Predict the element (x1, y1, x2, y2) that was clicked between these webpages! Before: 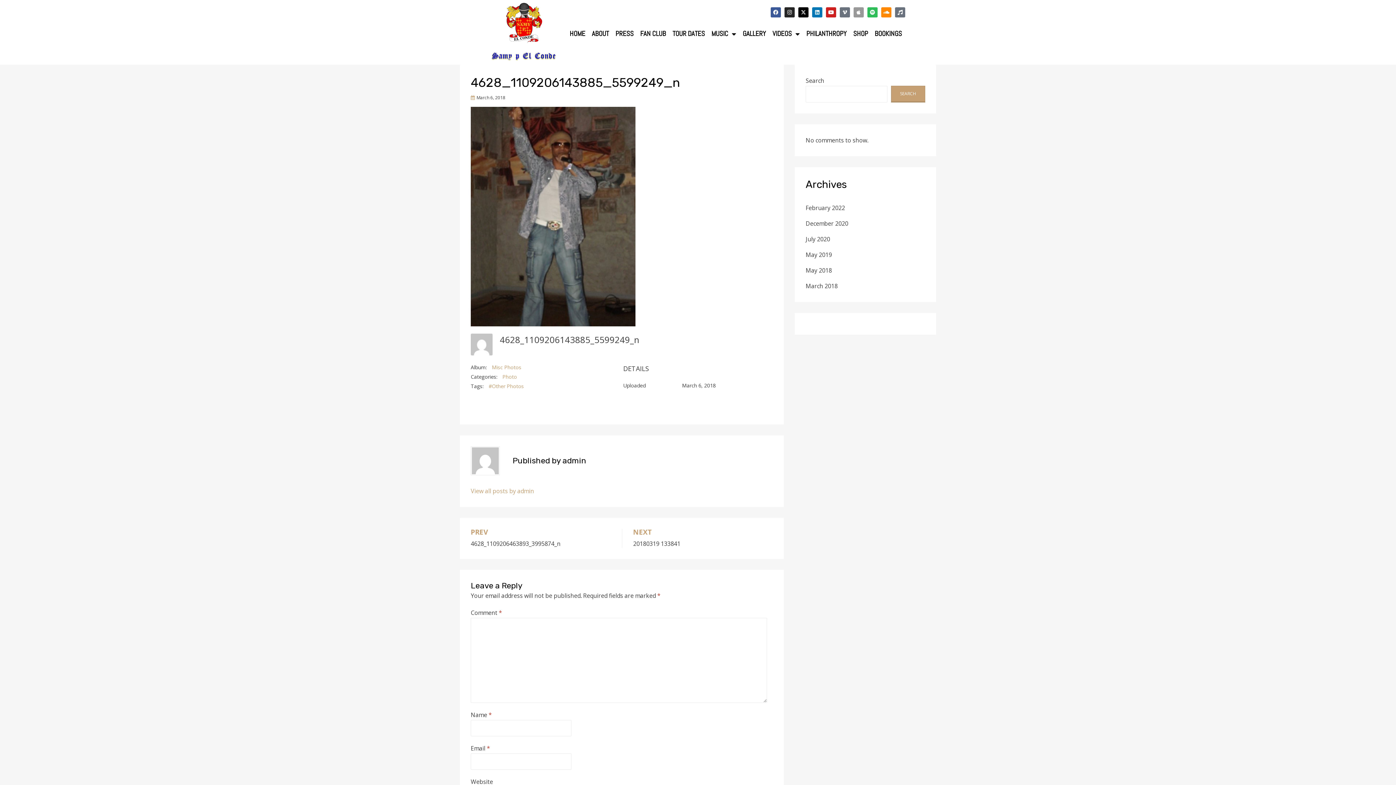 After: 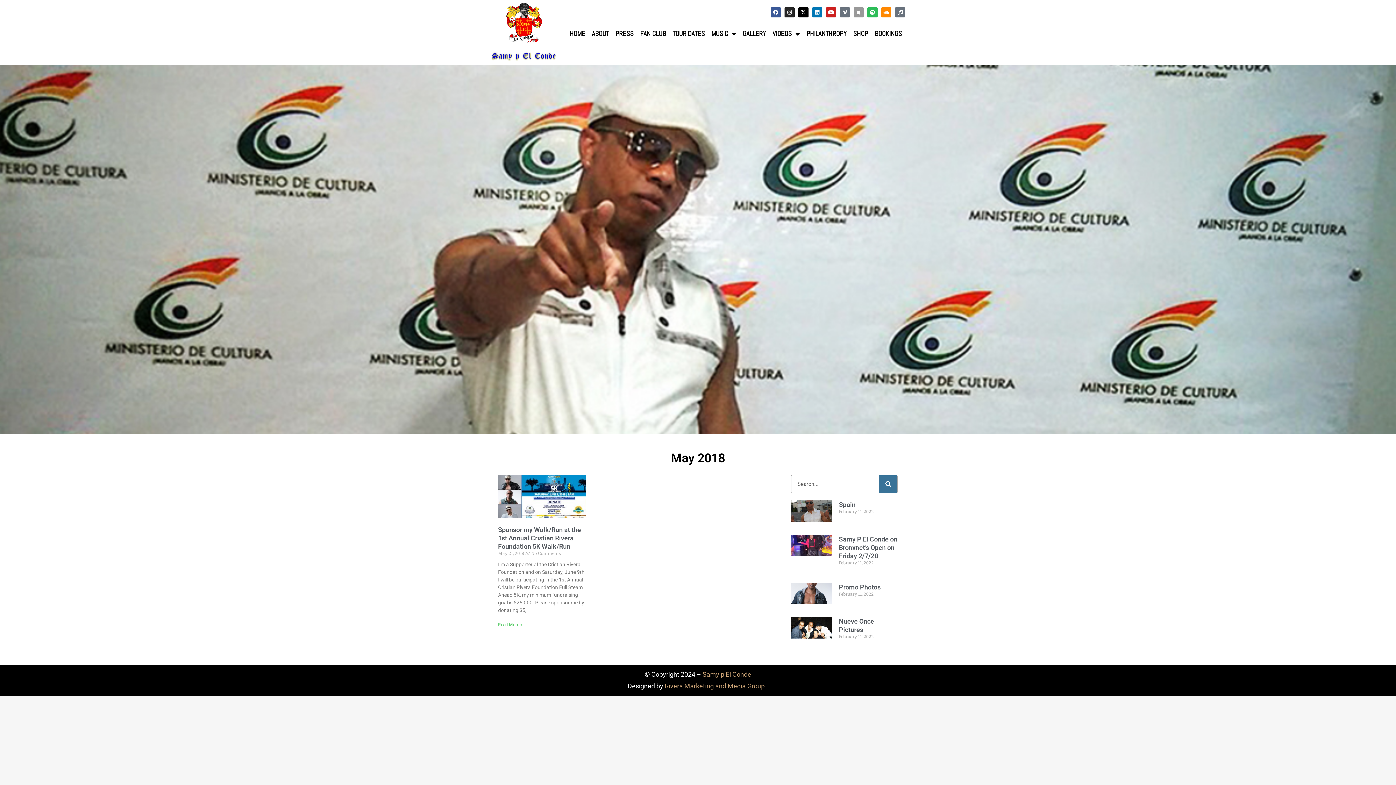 Action: label: May 2018 bbox: (805, 266, 832, 274)